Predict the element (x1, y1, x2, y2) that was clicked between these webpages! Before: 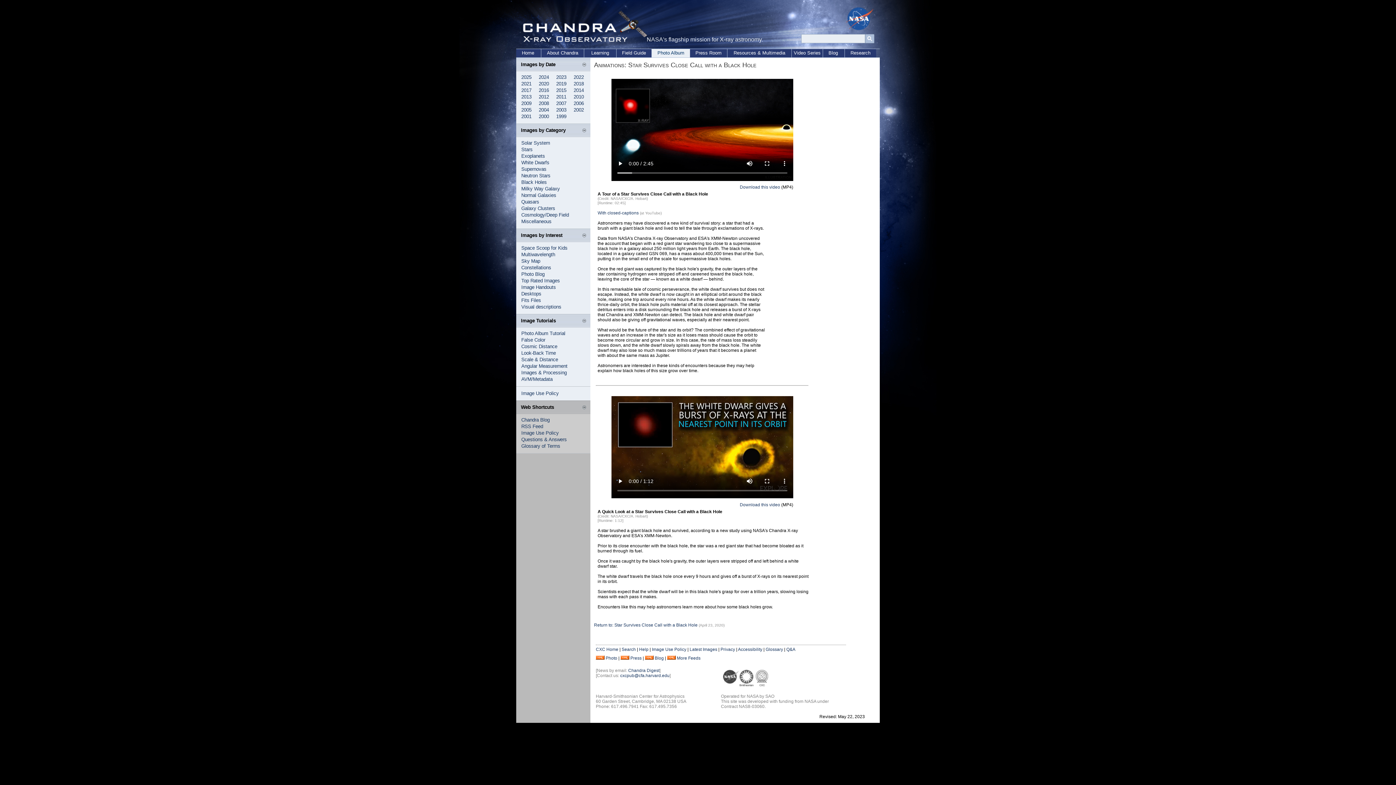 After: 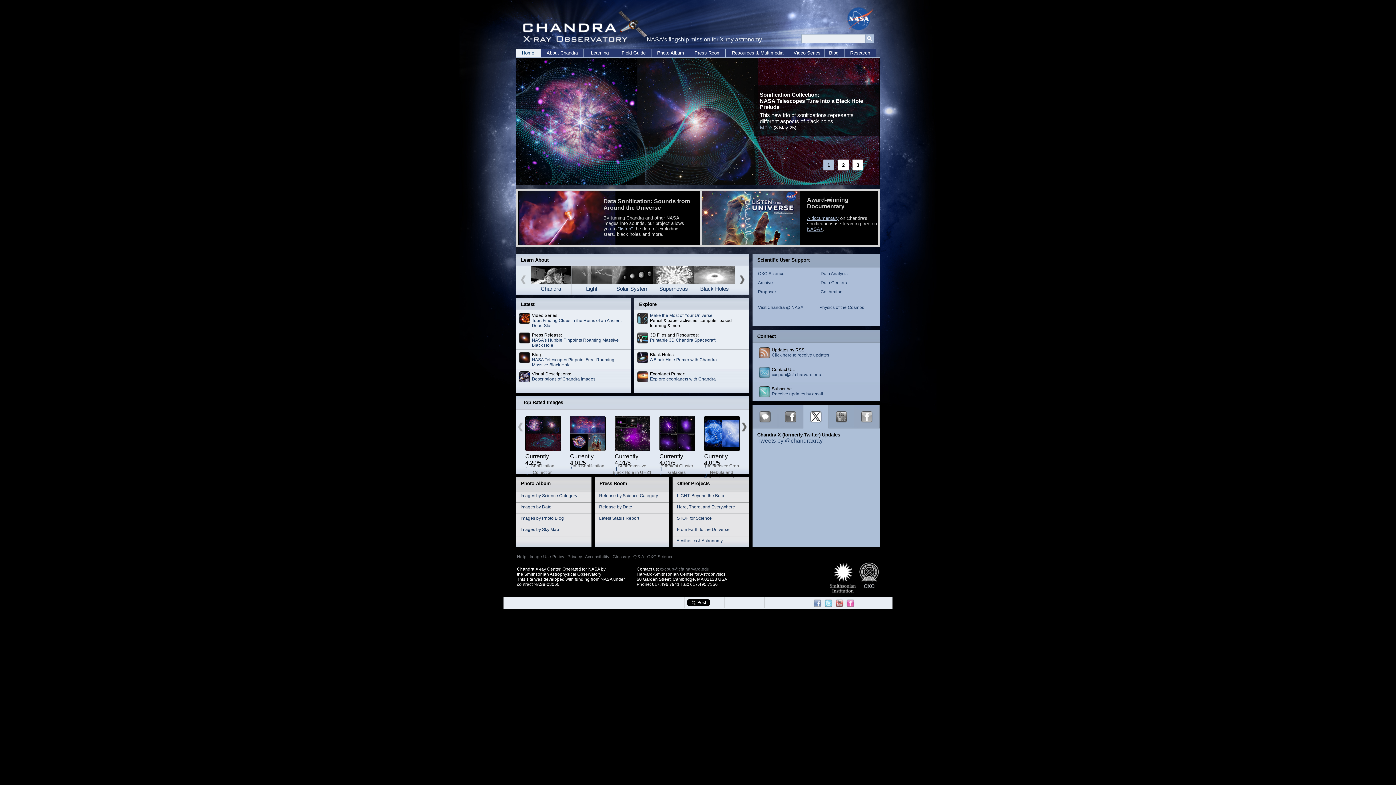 Action: label: CXC Home bbox: (596, 647, 618, 652)